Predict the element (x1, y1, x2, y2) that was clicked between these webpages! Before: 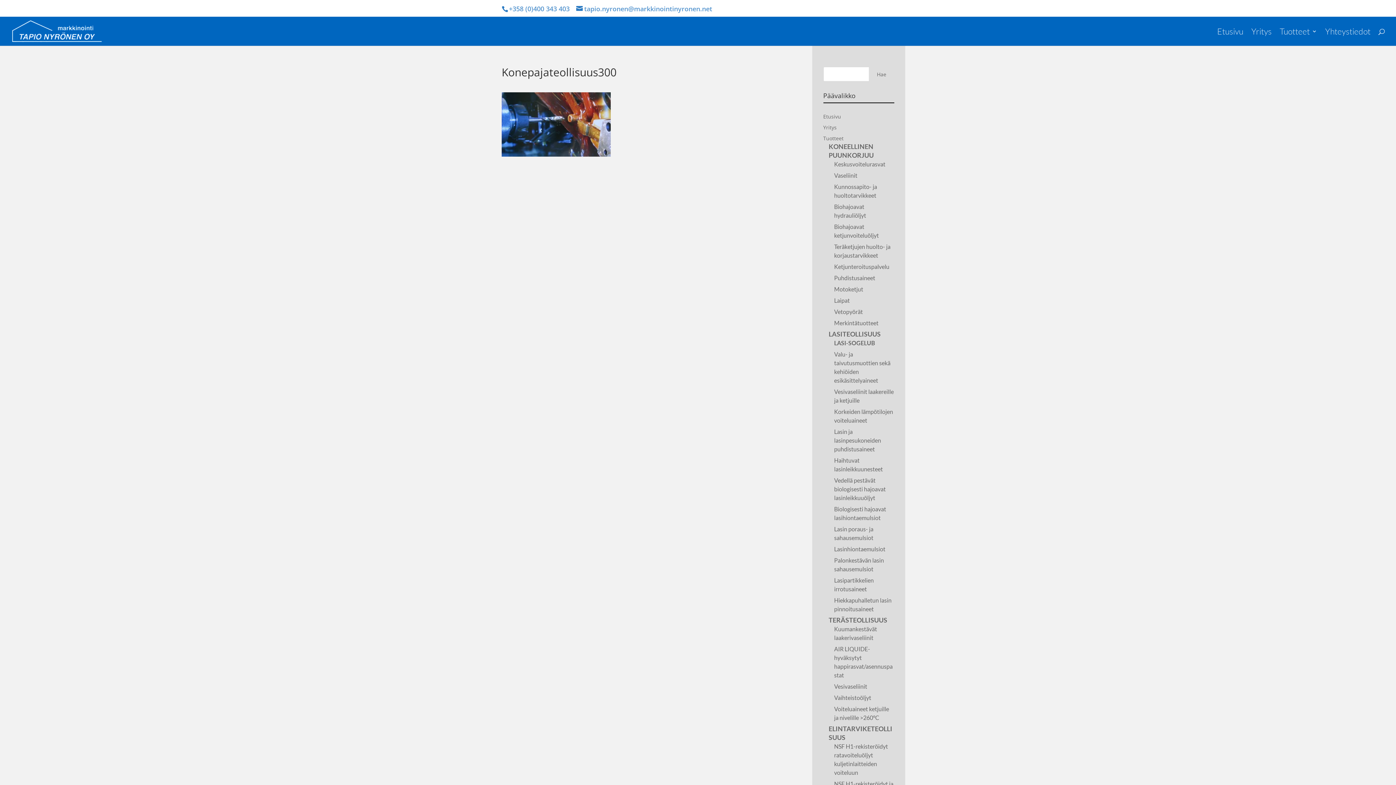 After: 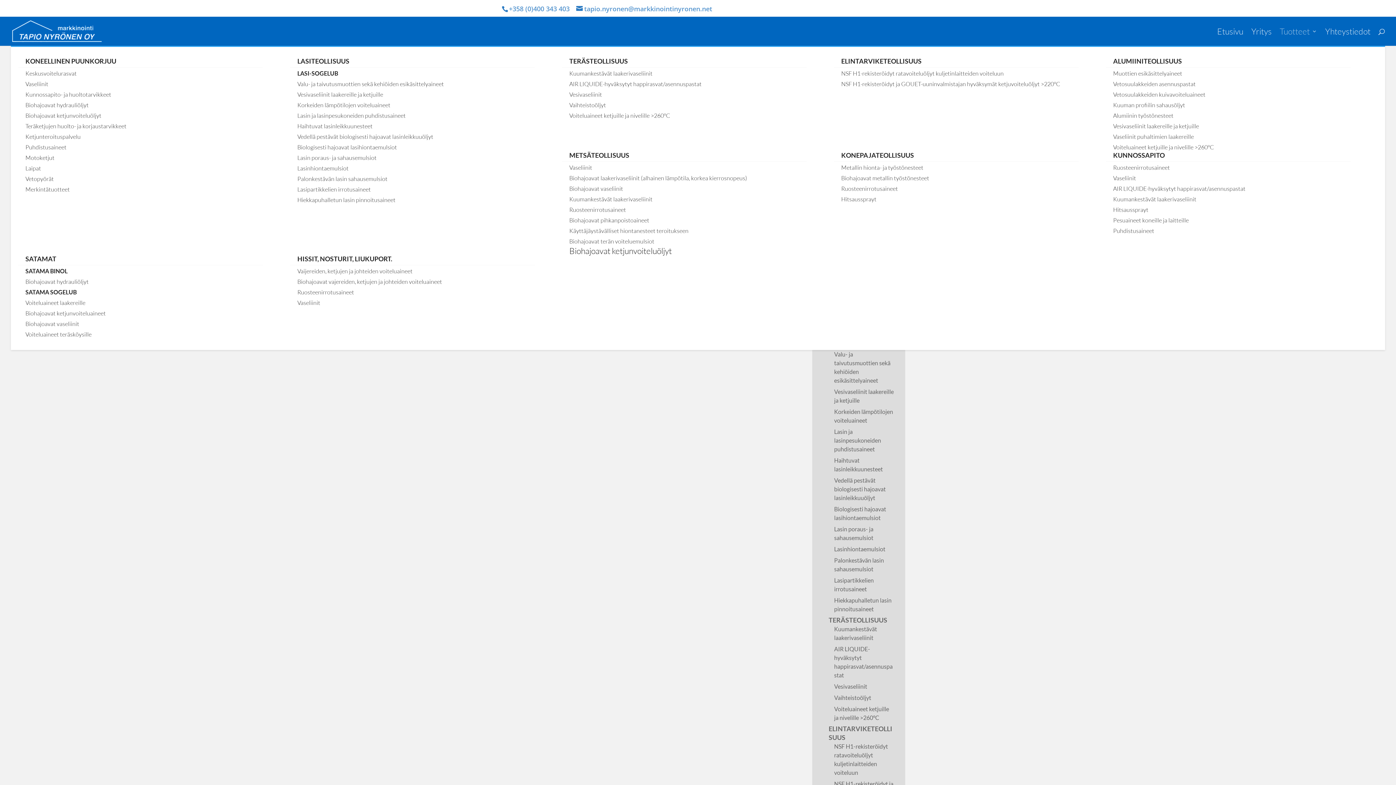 Action: bbox: (1280, 28, 1317, 45) label: Tuotteet